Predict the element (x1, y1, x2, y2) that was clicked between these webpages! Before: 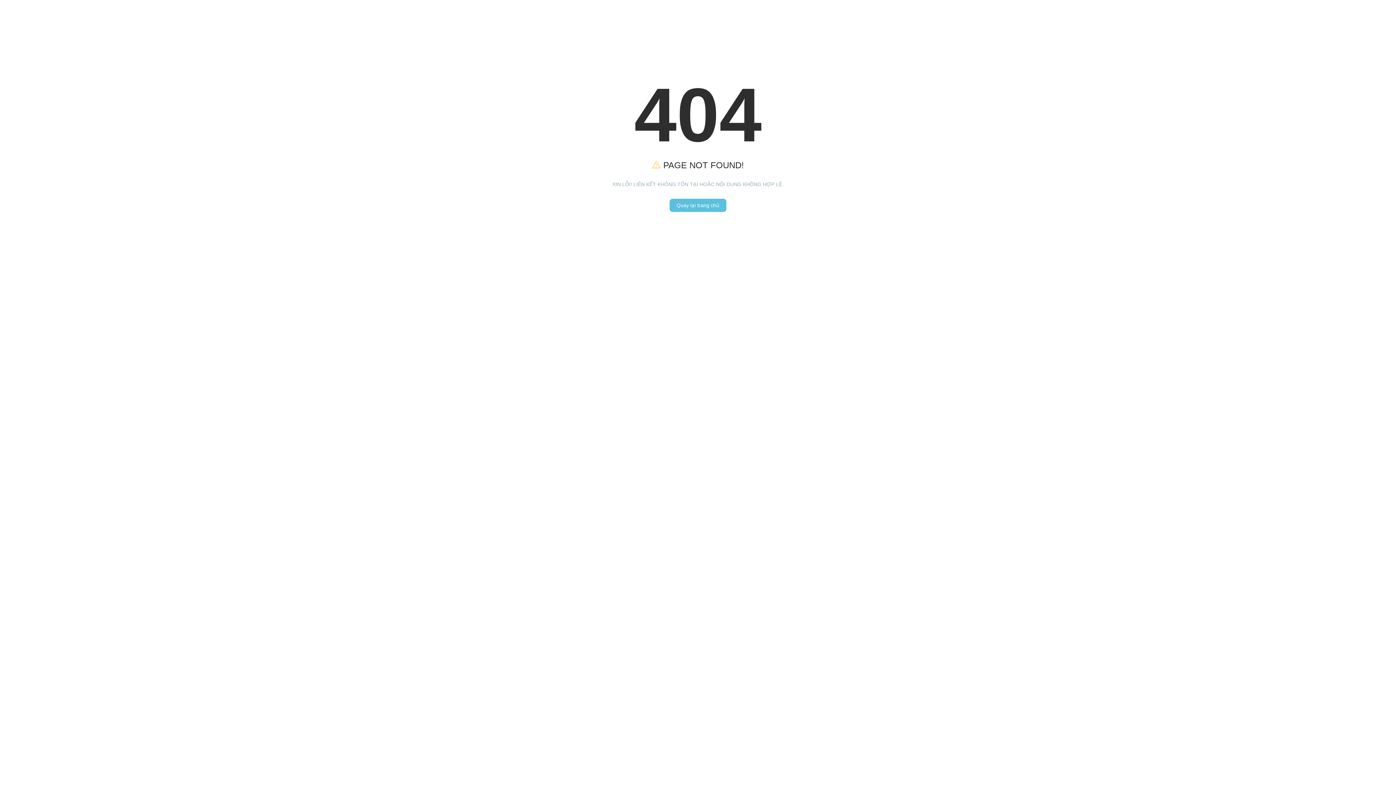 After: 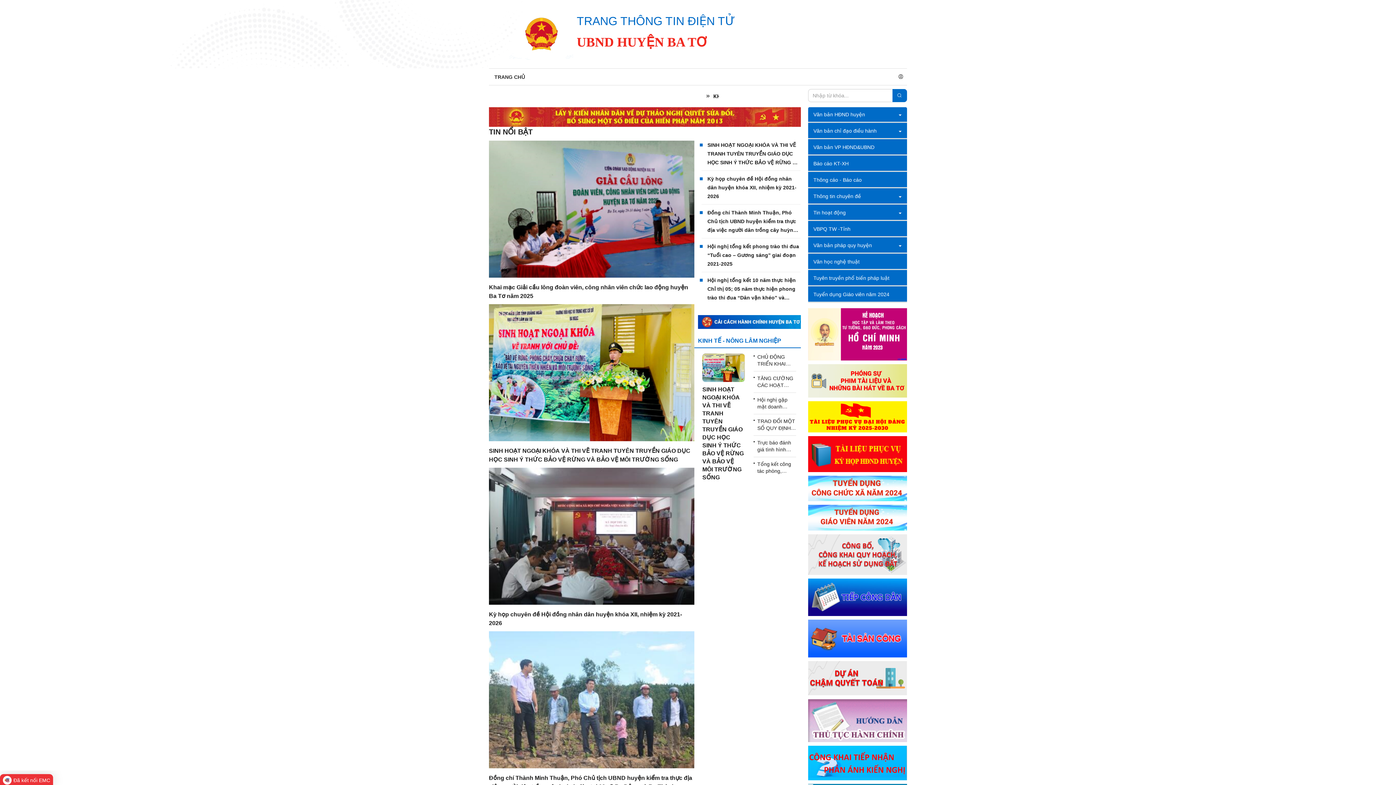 Action: label: Quay lại trang chủ bbox: (669, 198, 726, 212)